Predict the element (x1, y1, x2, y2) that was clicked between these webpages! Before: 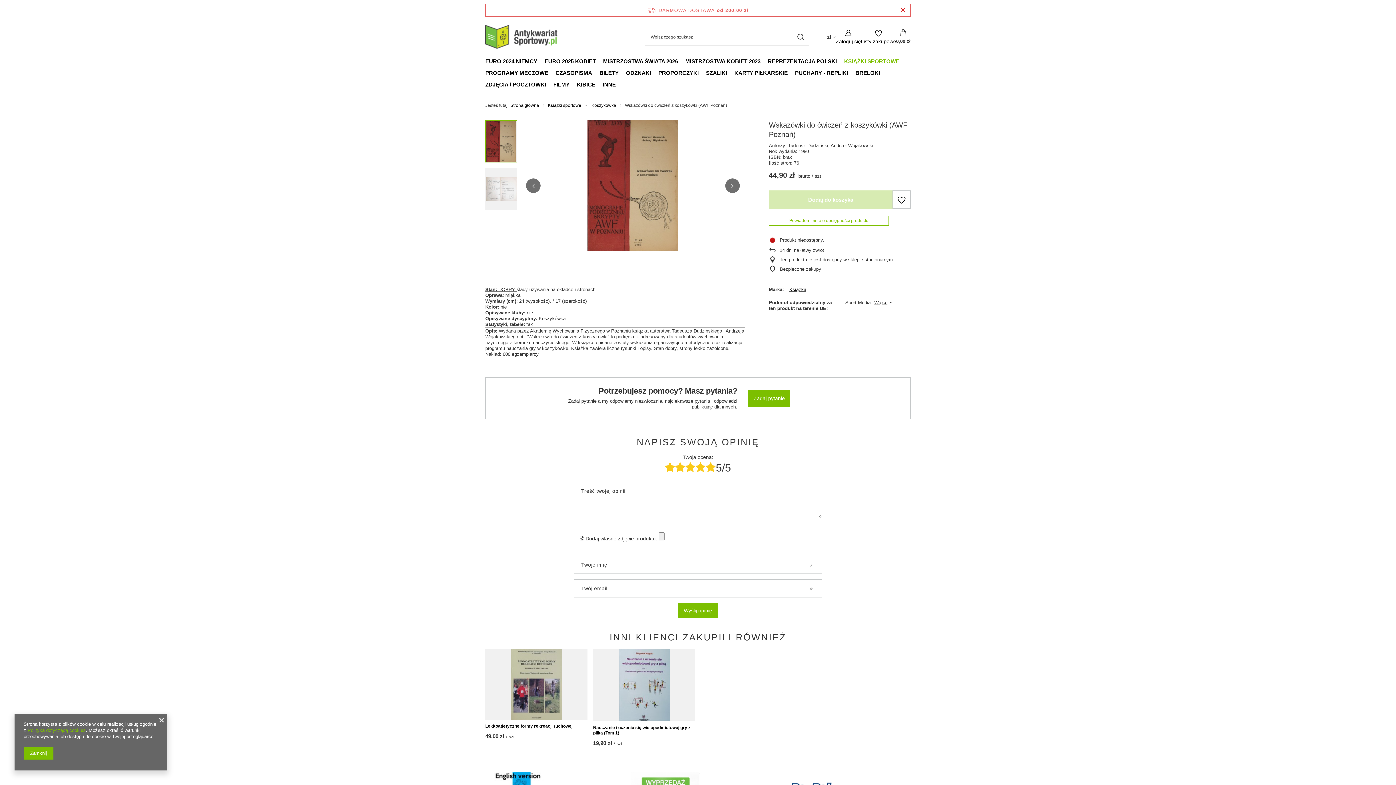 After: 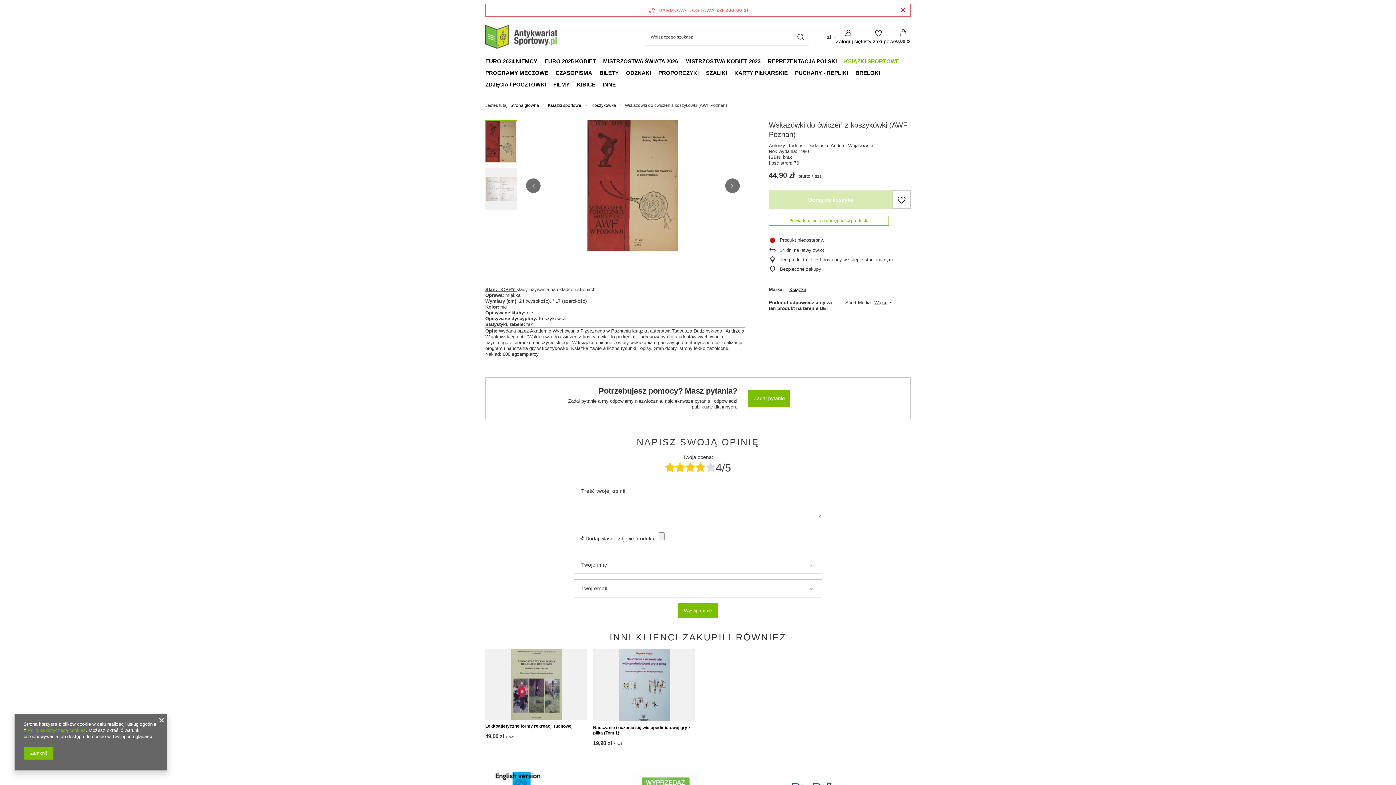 Action: bbox: (695, 460, 705, 474)